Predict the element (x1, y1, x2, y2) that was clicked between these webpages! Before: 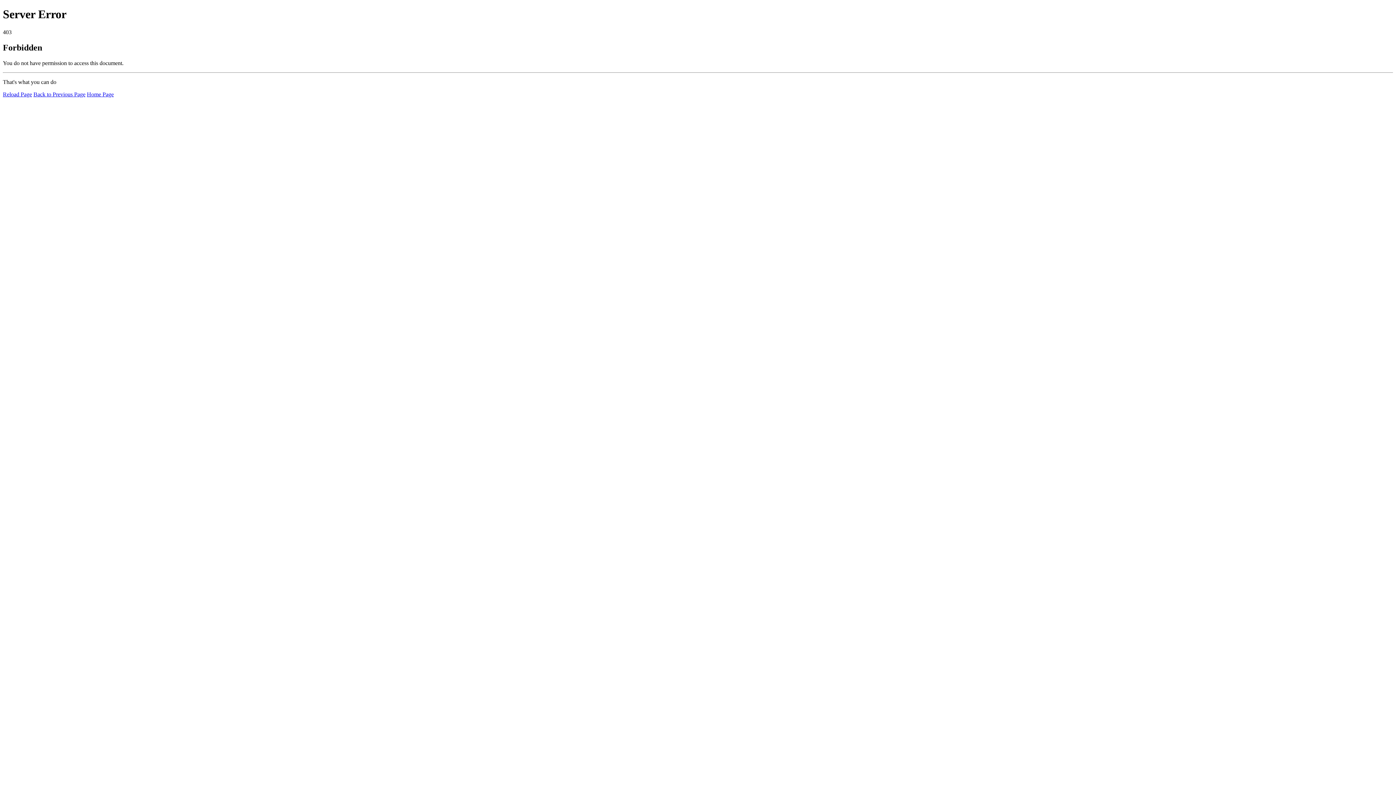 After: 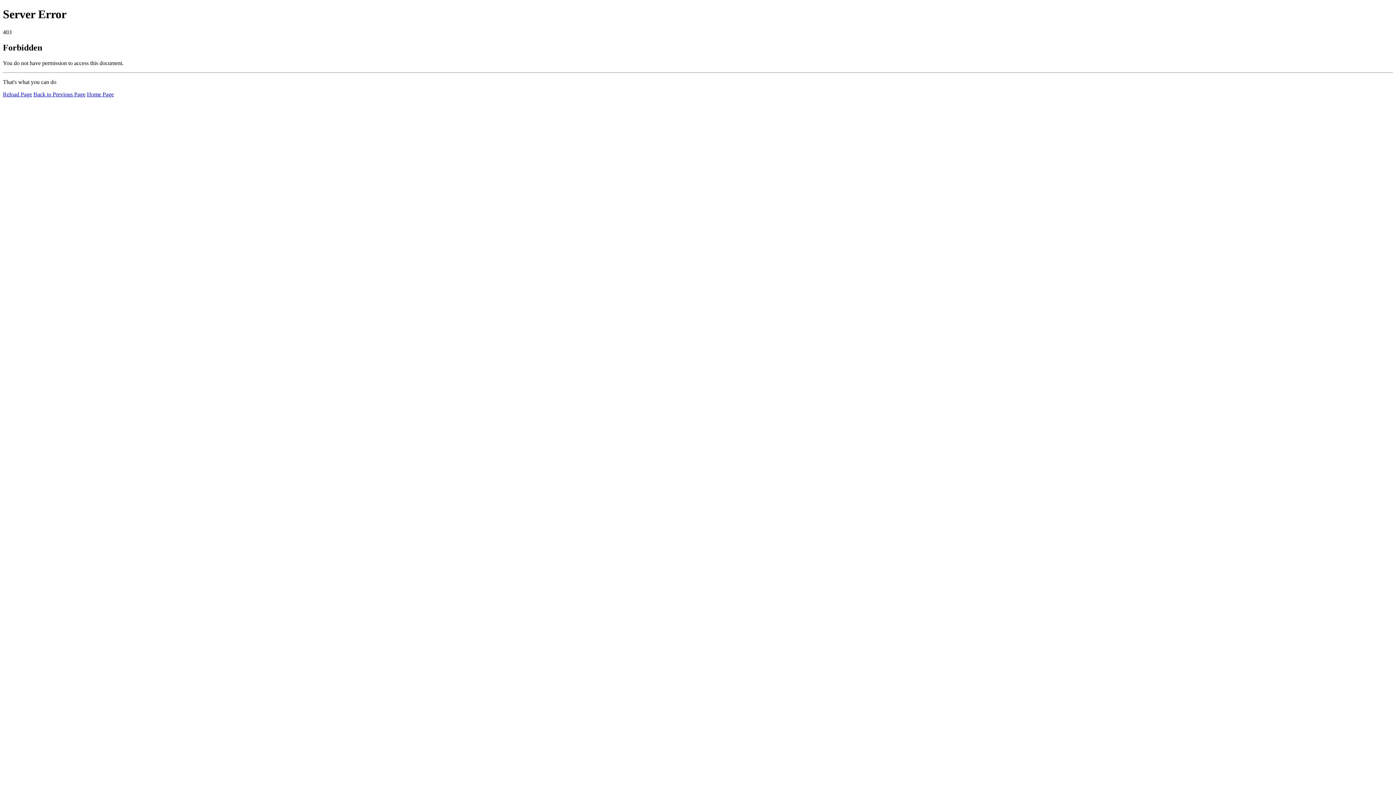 Action: bbox: (86, 91, 113, 97) label: Home Page